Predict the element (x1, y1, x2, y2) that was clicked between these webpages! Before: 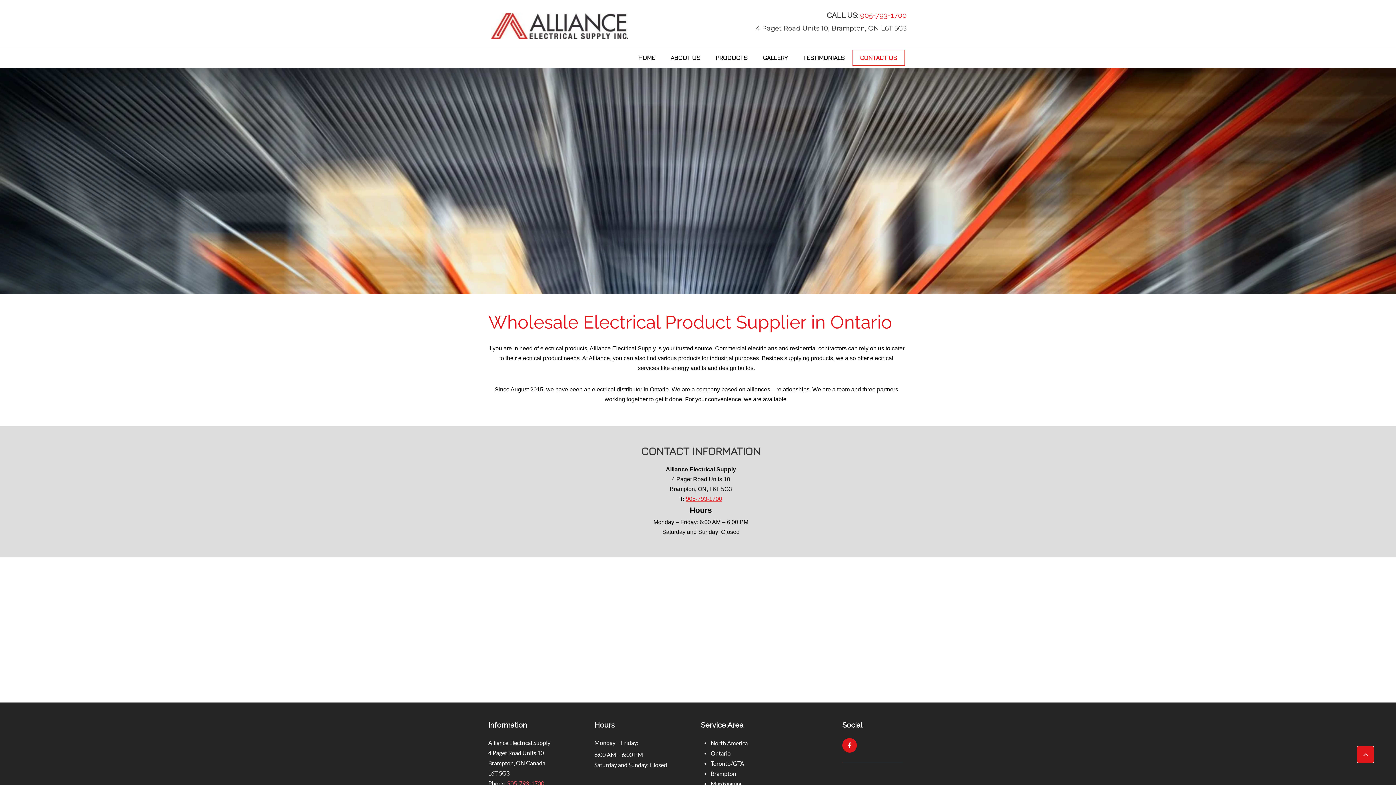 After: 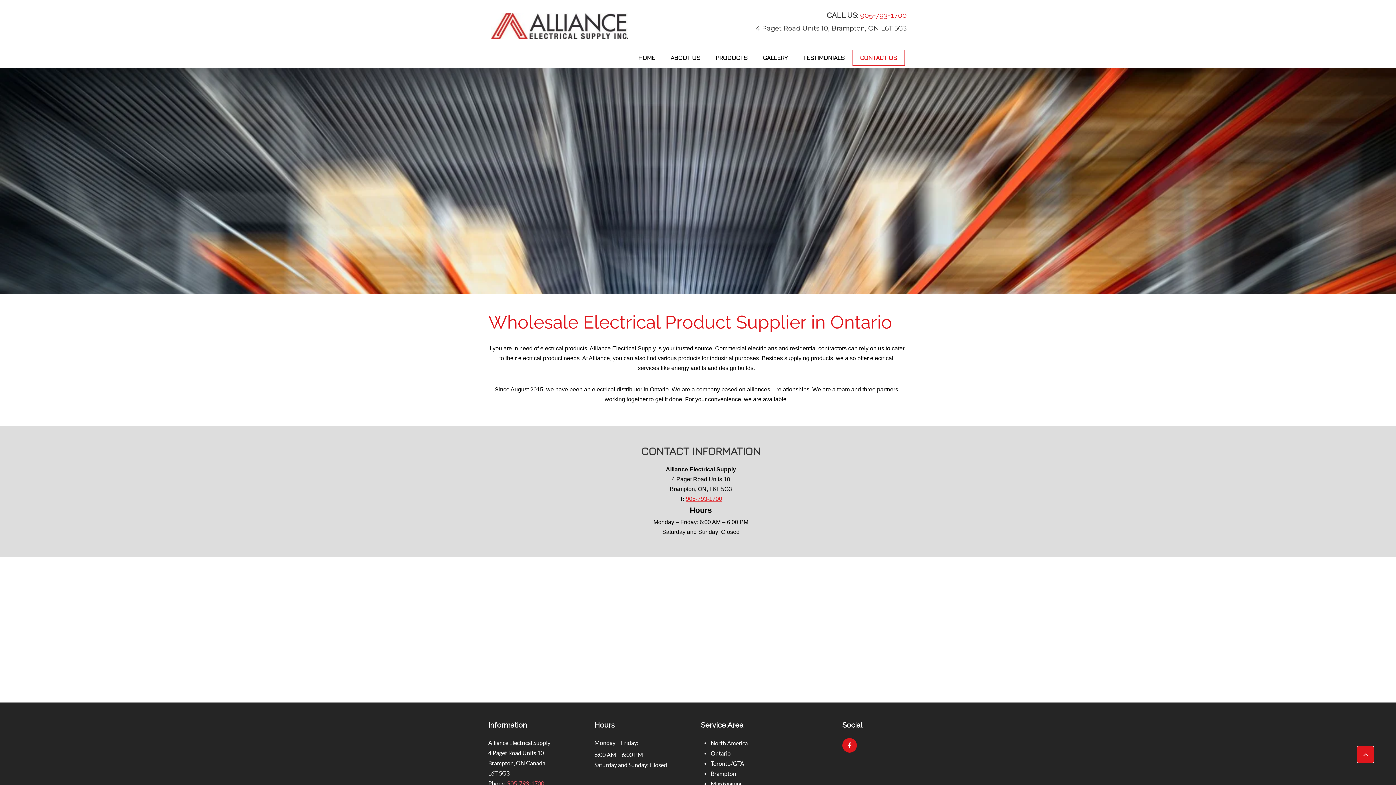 Action: bbox: (1357, 746, 1374, 763)